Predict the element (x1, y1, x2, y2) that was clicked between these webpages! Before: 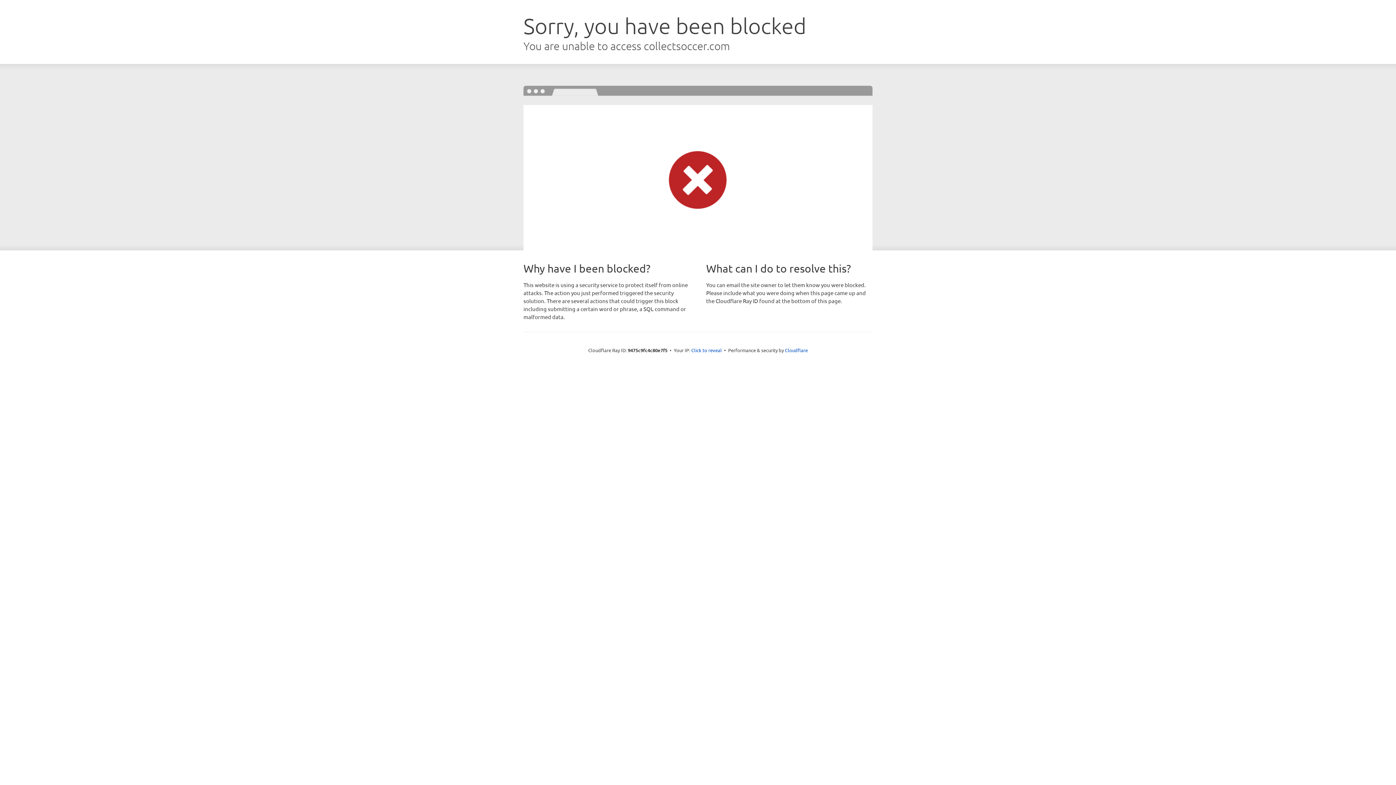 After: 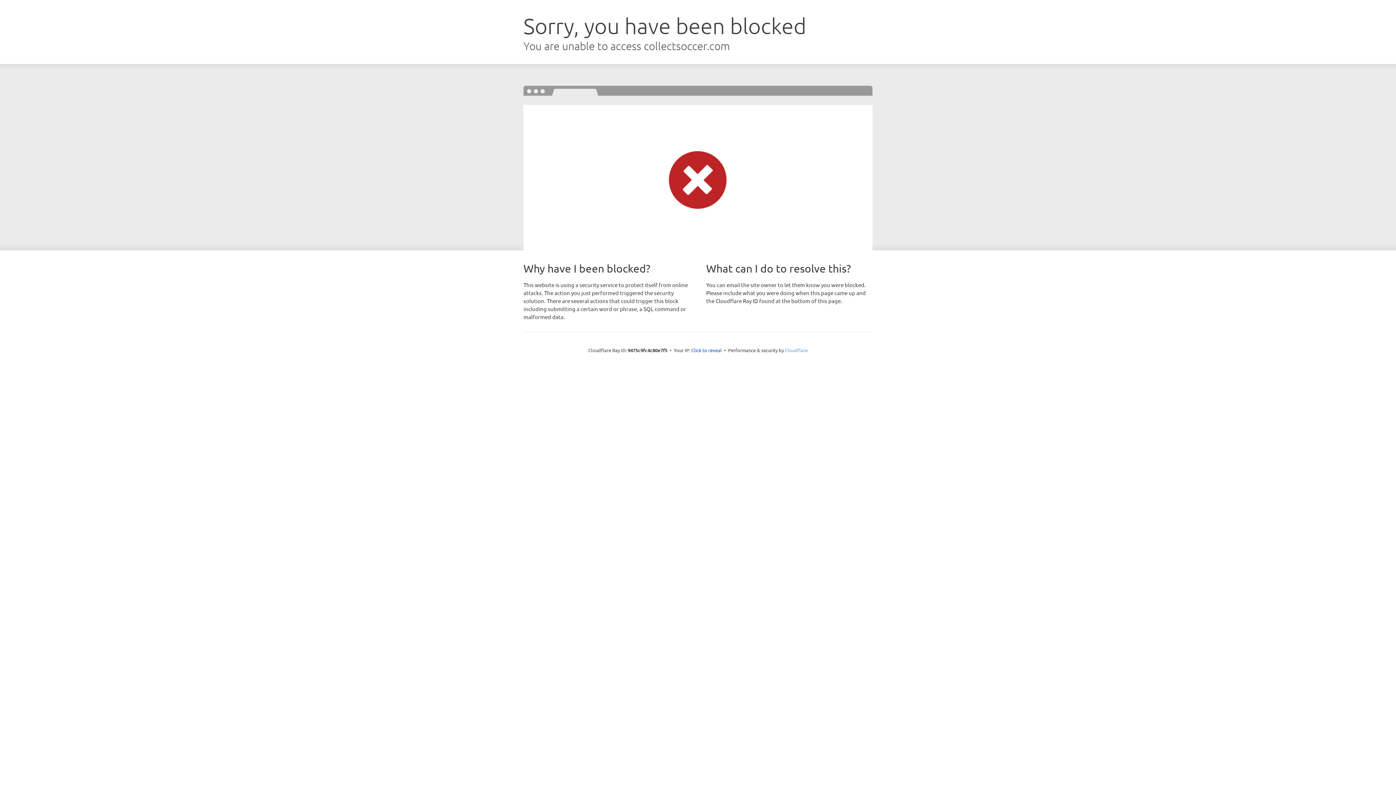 Action: label: Cloudflare bbox: (785, 347, 808, 353)